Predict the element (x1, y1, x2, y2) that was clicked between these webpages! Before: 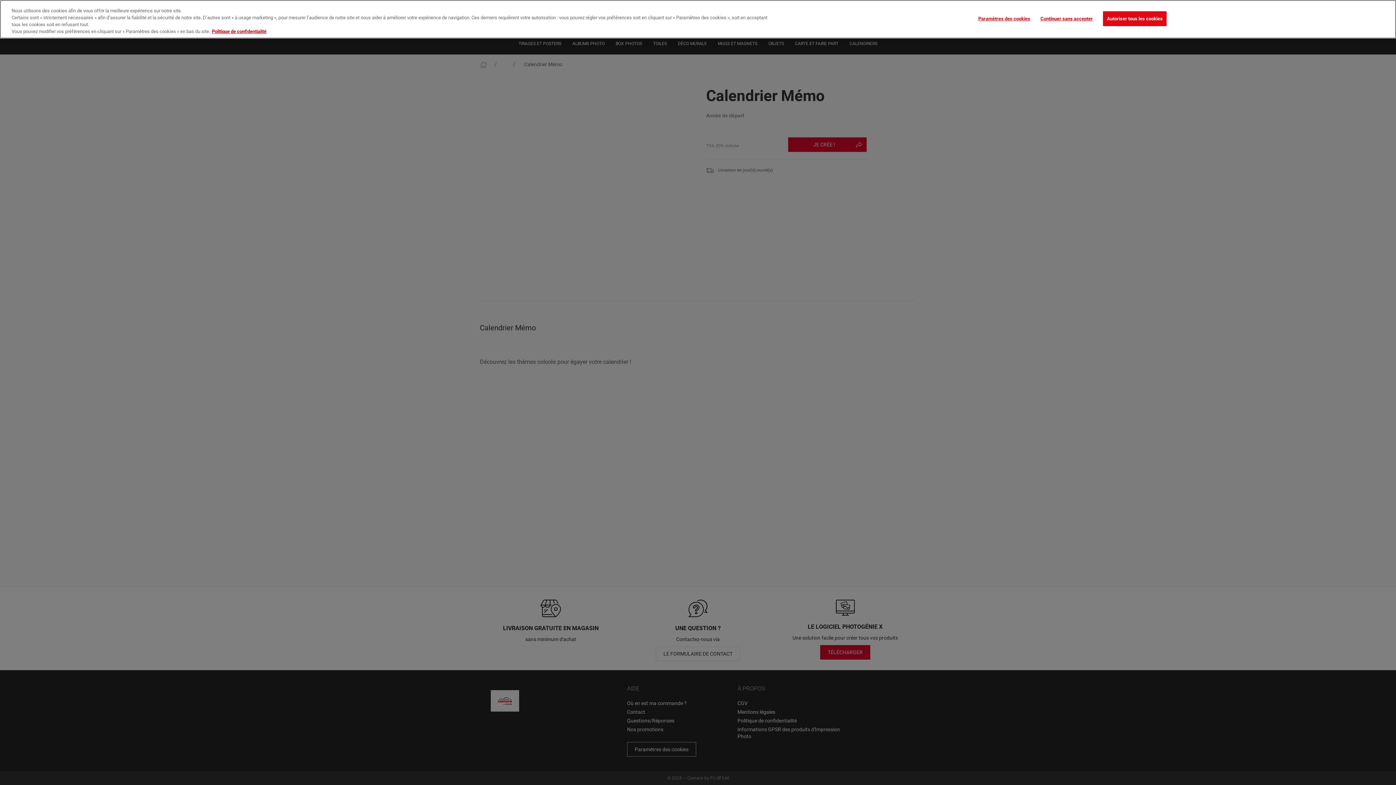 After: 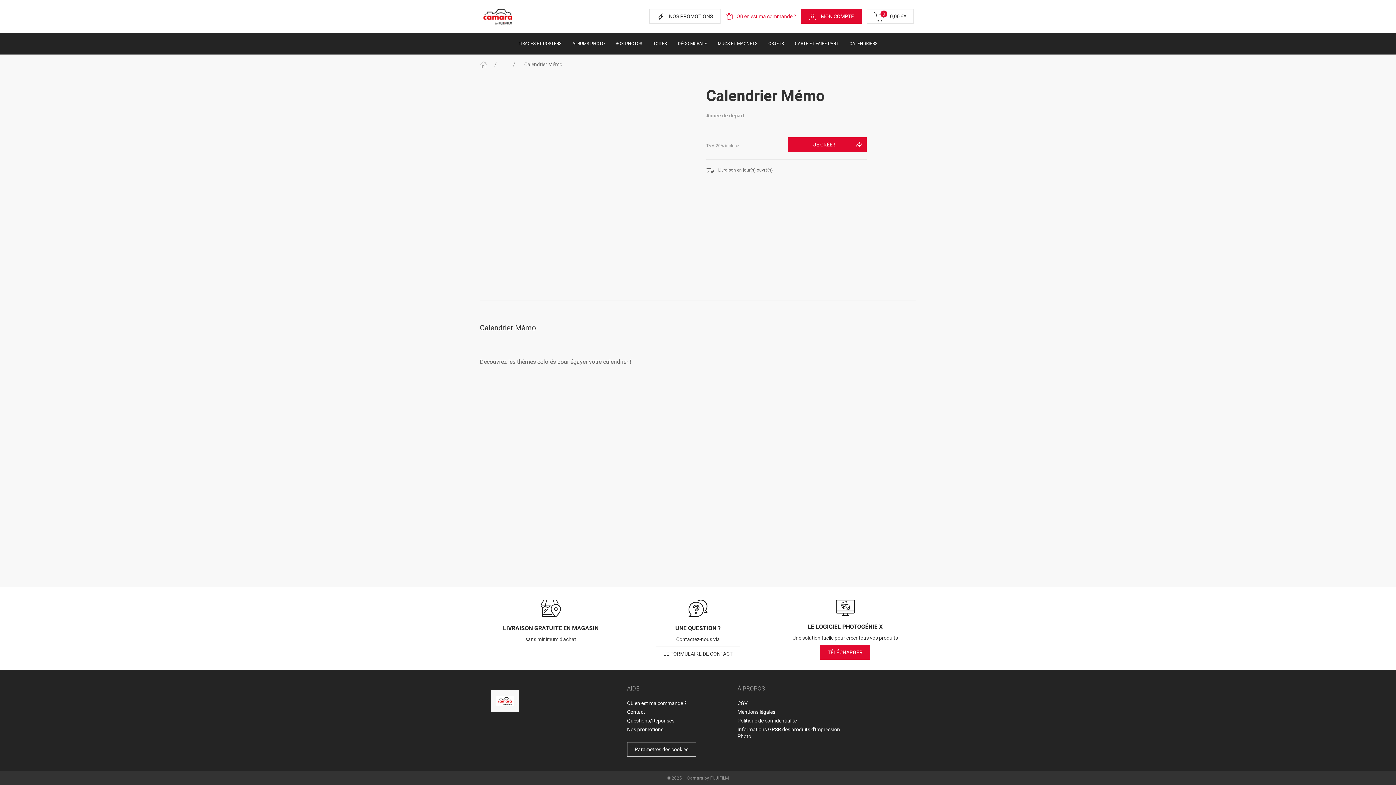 Action: bbox: (1103, 11, 1167, 26) label: Autoriser tous les cookies